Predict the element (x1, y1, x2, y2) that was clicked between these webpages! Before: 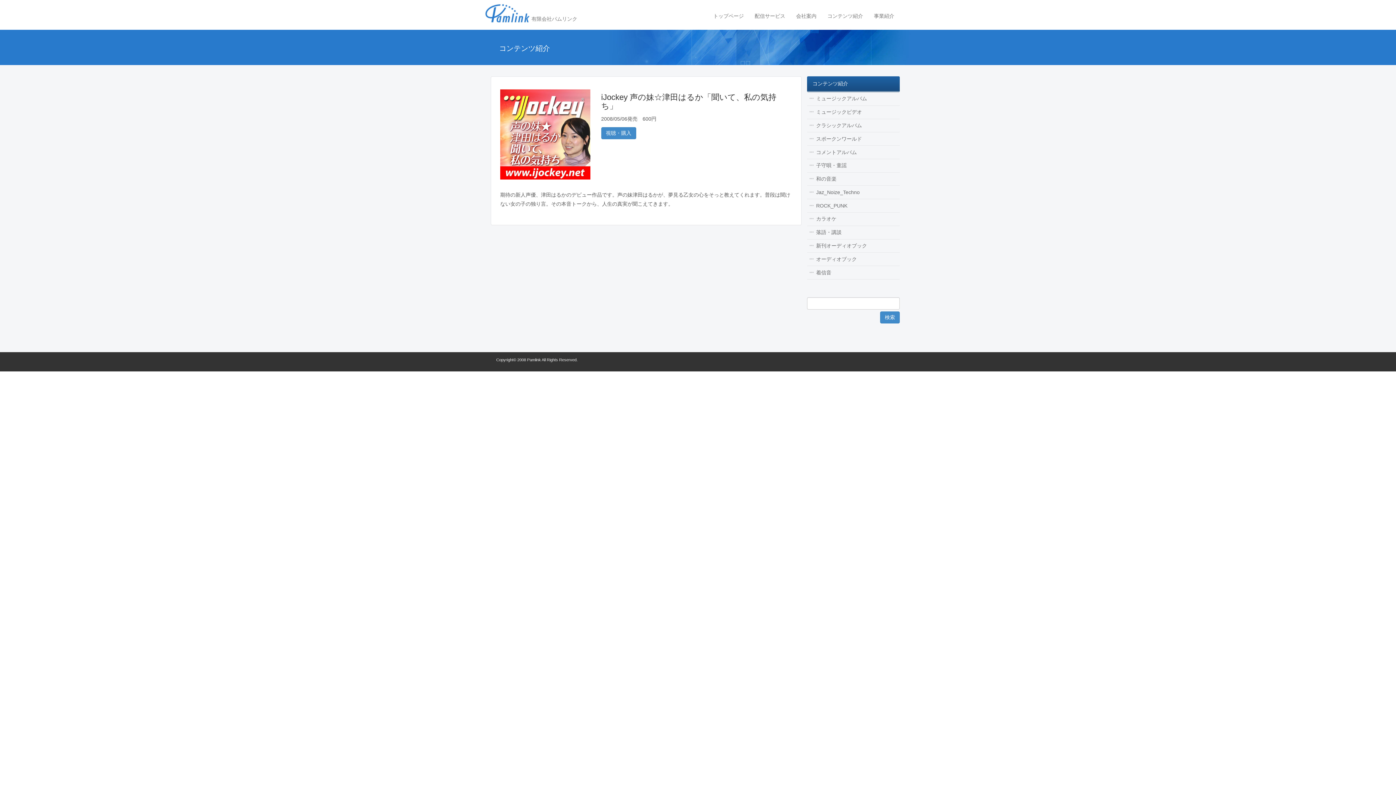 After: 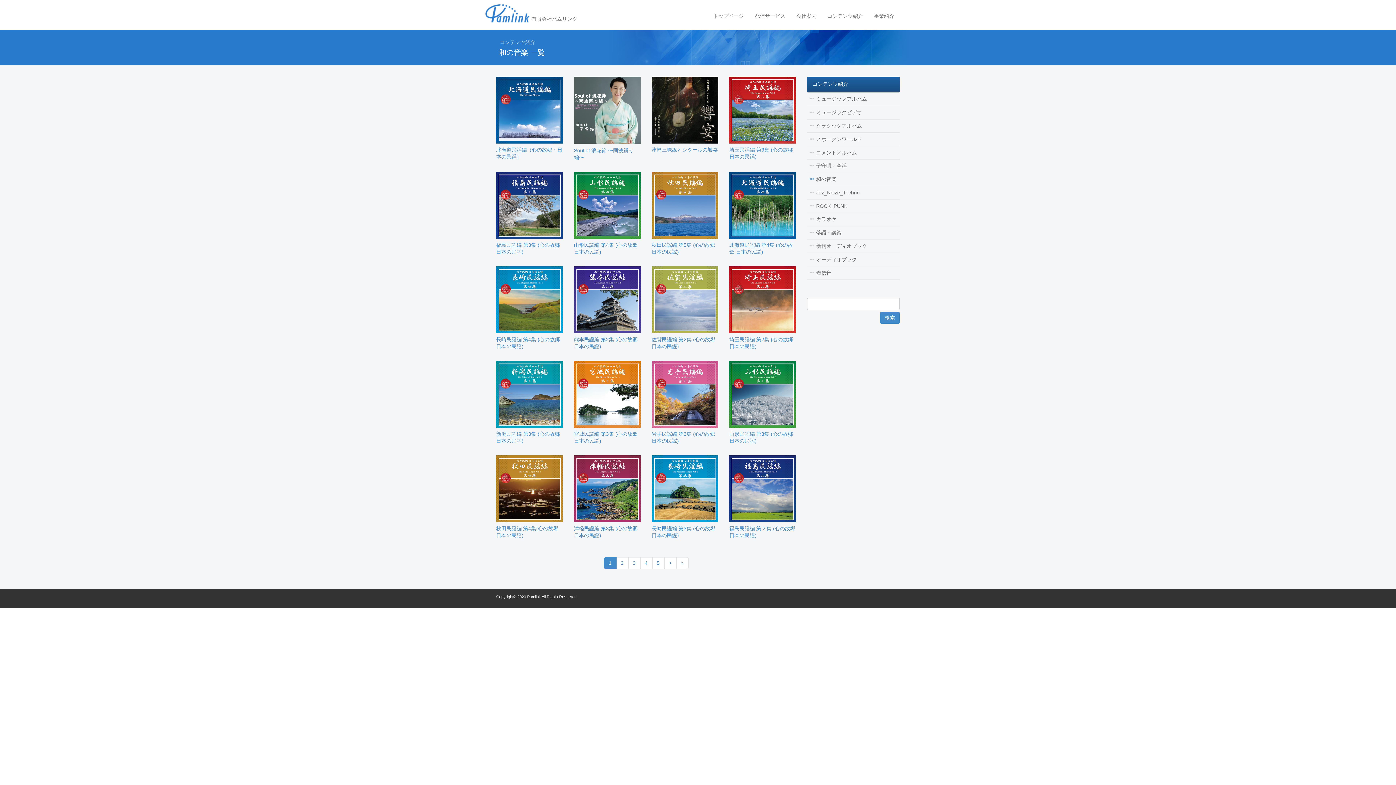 Action: label: 和の音楽 bbox: (807, 172, 900, 185)